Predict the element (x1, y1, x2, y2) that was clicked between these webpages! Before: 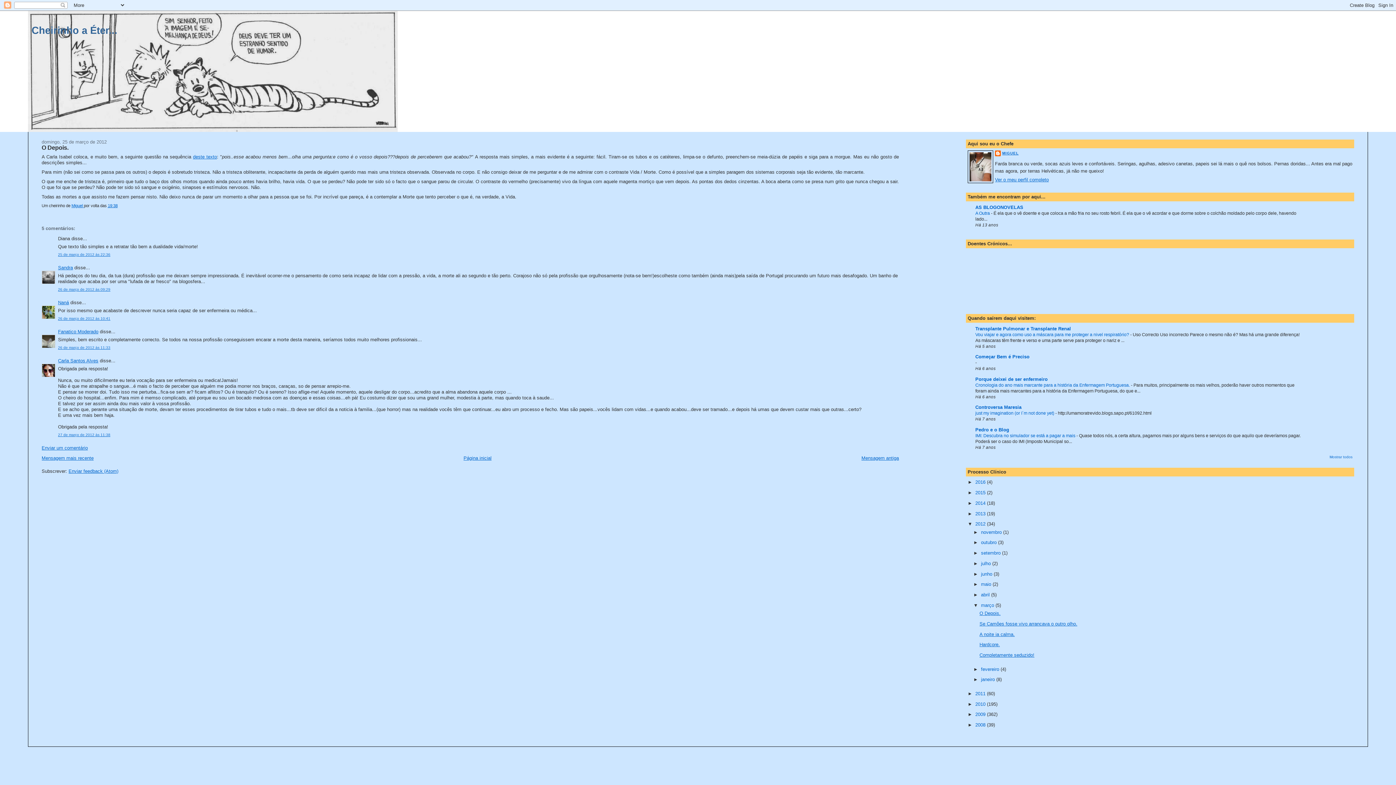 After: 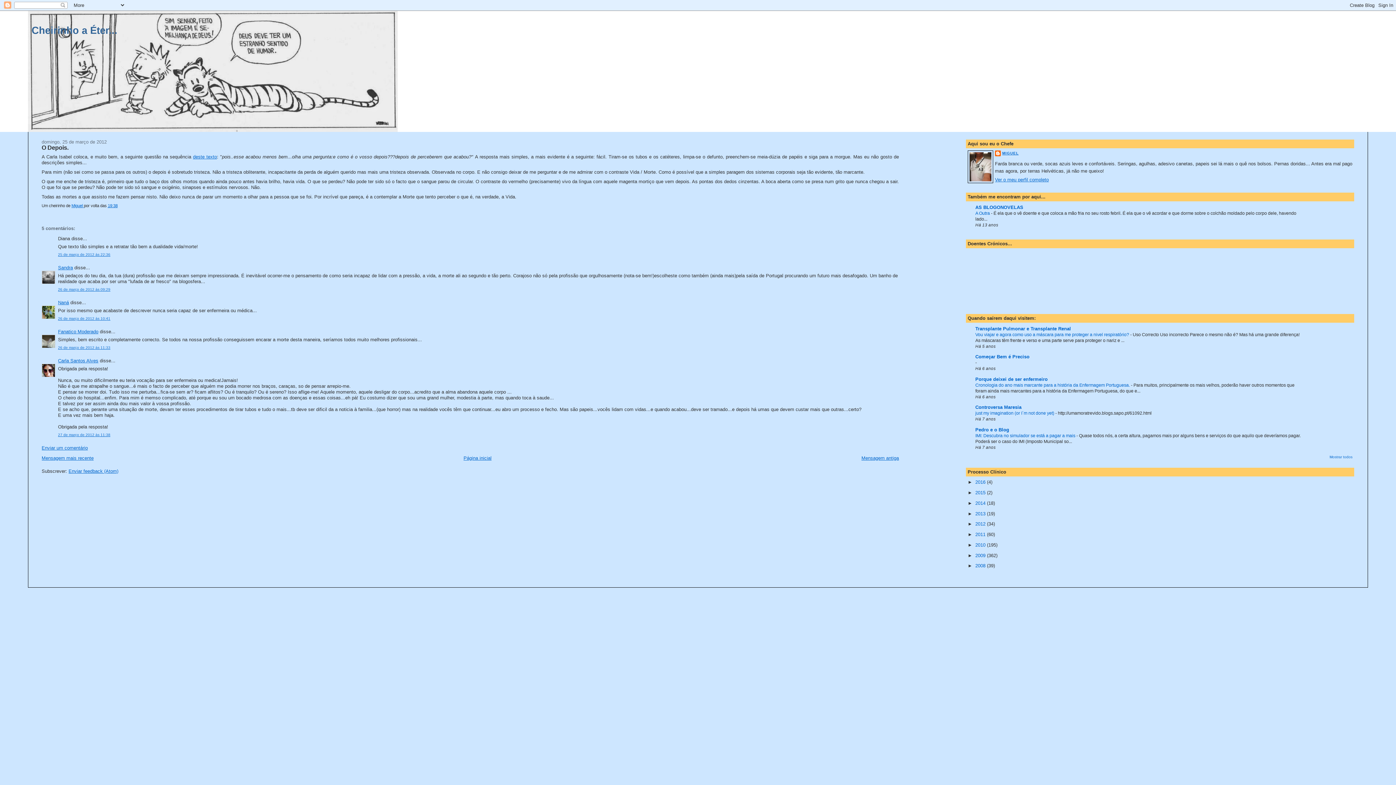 Action: label: ▼   bbox: (967, 521, 975, 527)